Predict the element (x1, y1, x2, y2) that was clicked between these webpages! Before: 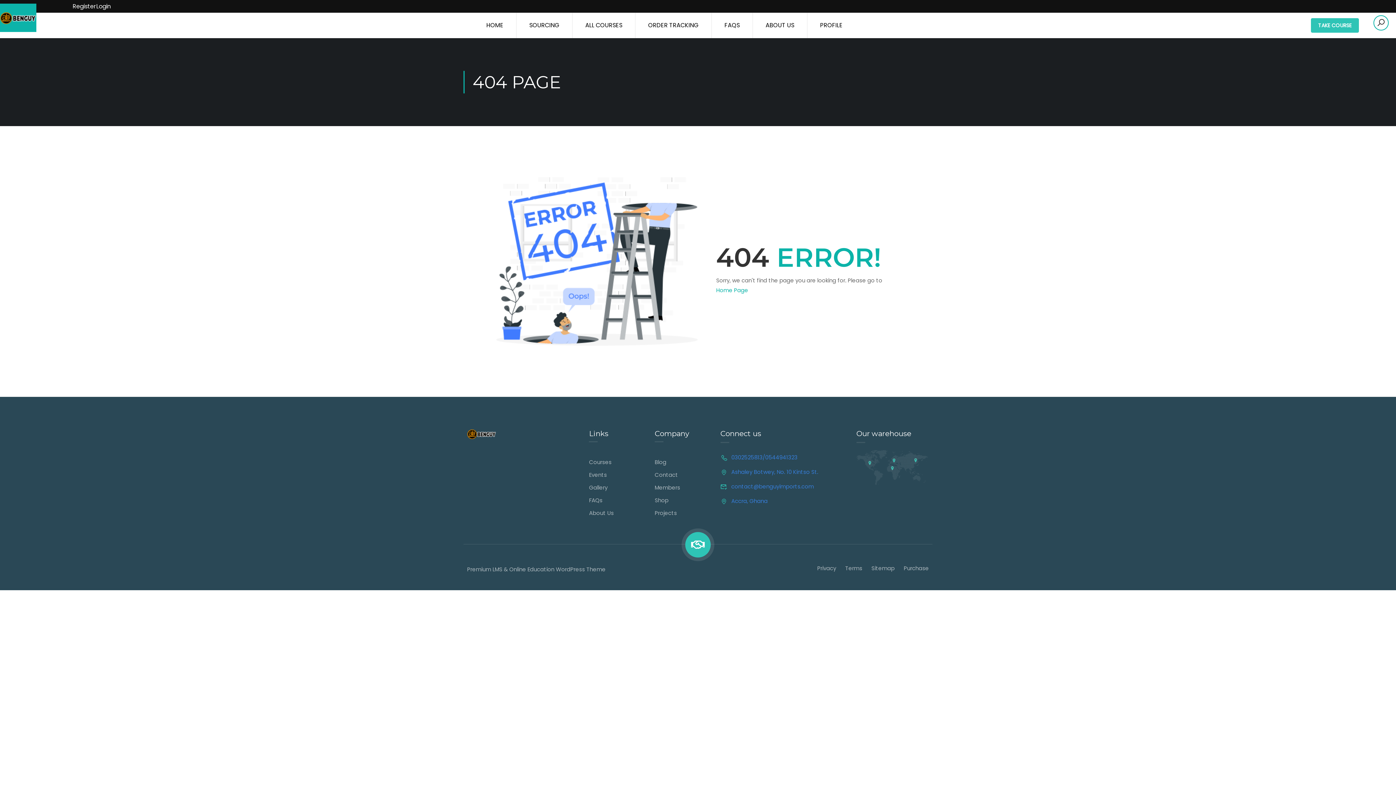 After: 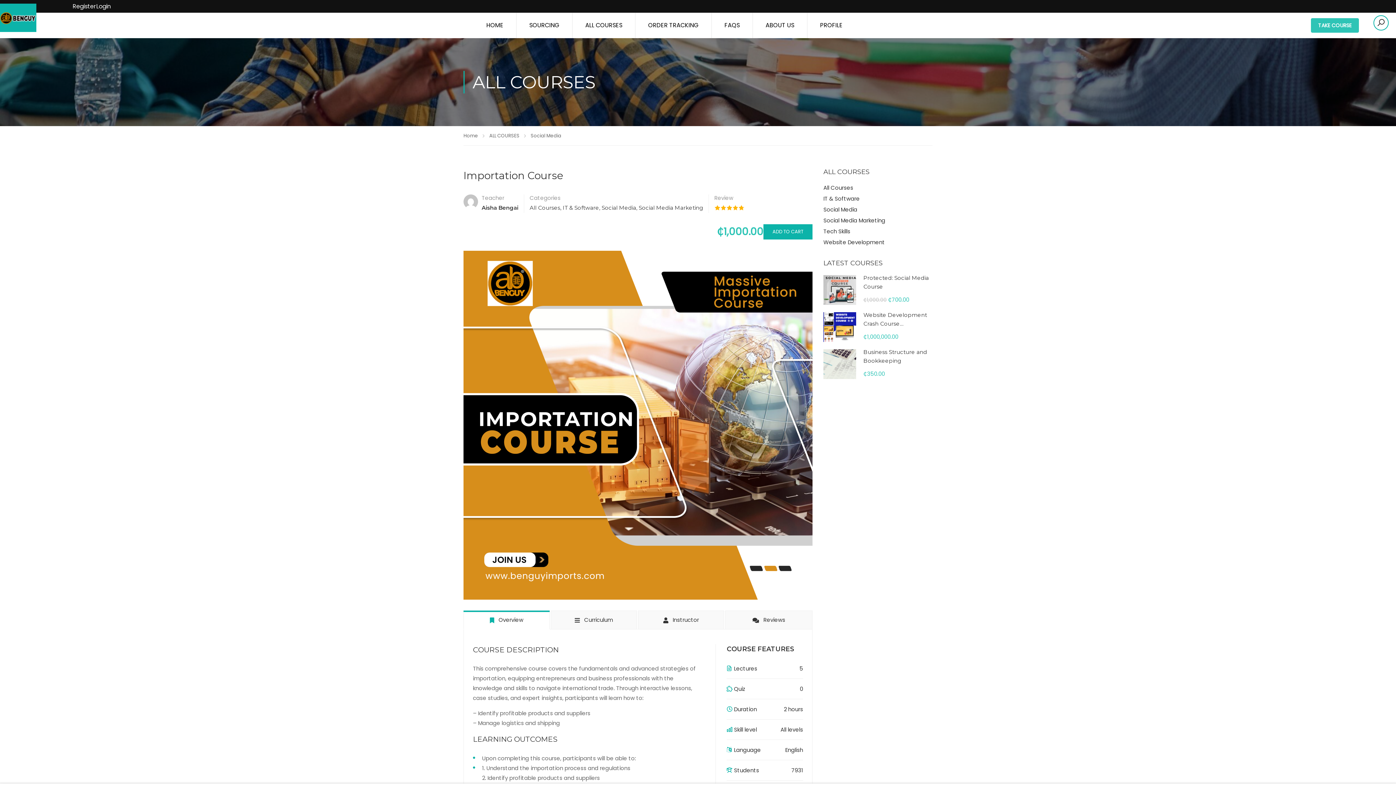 Action: bbox: (1311, 18, 1359, 32) label: TAKE COURSE